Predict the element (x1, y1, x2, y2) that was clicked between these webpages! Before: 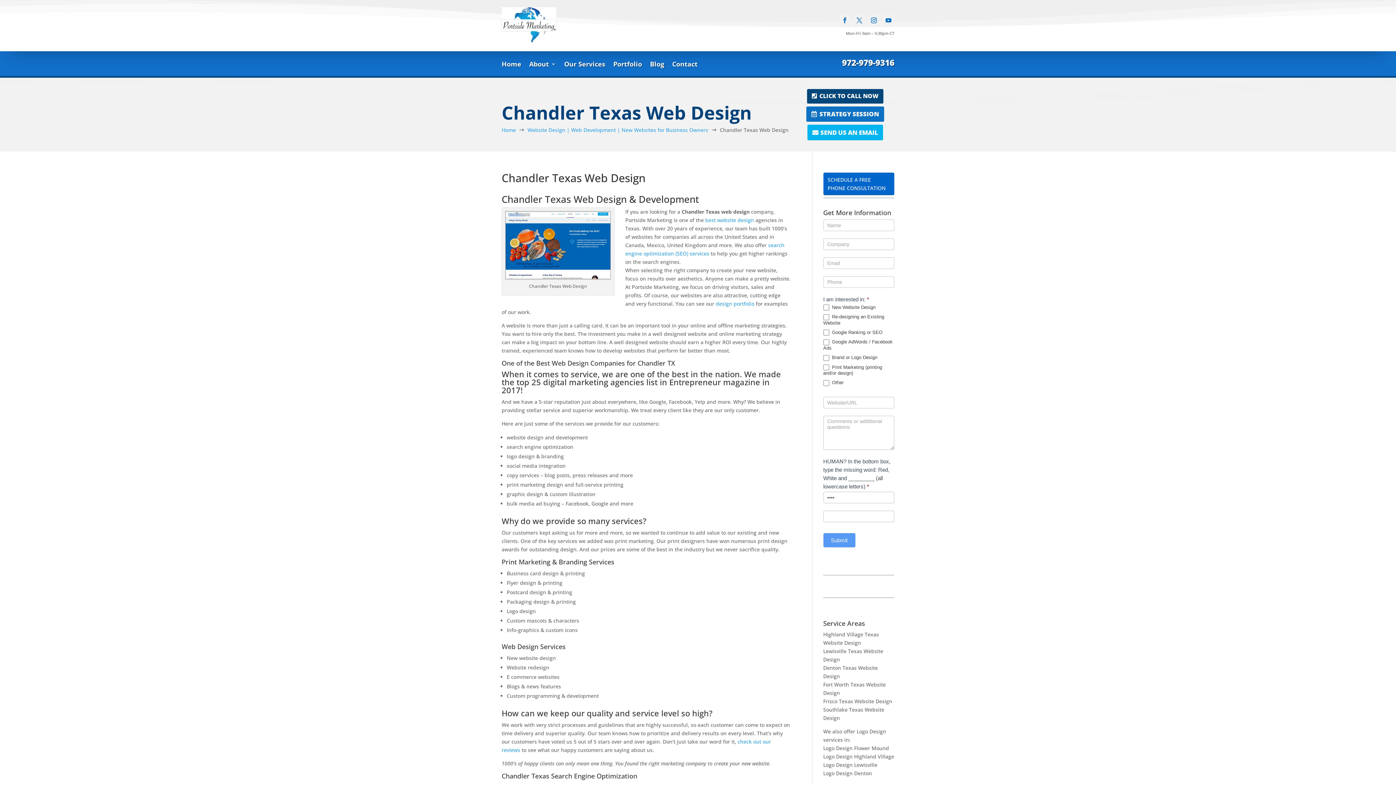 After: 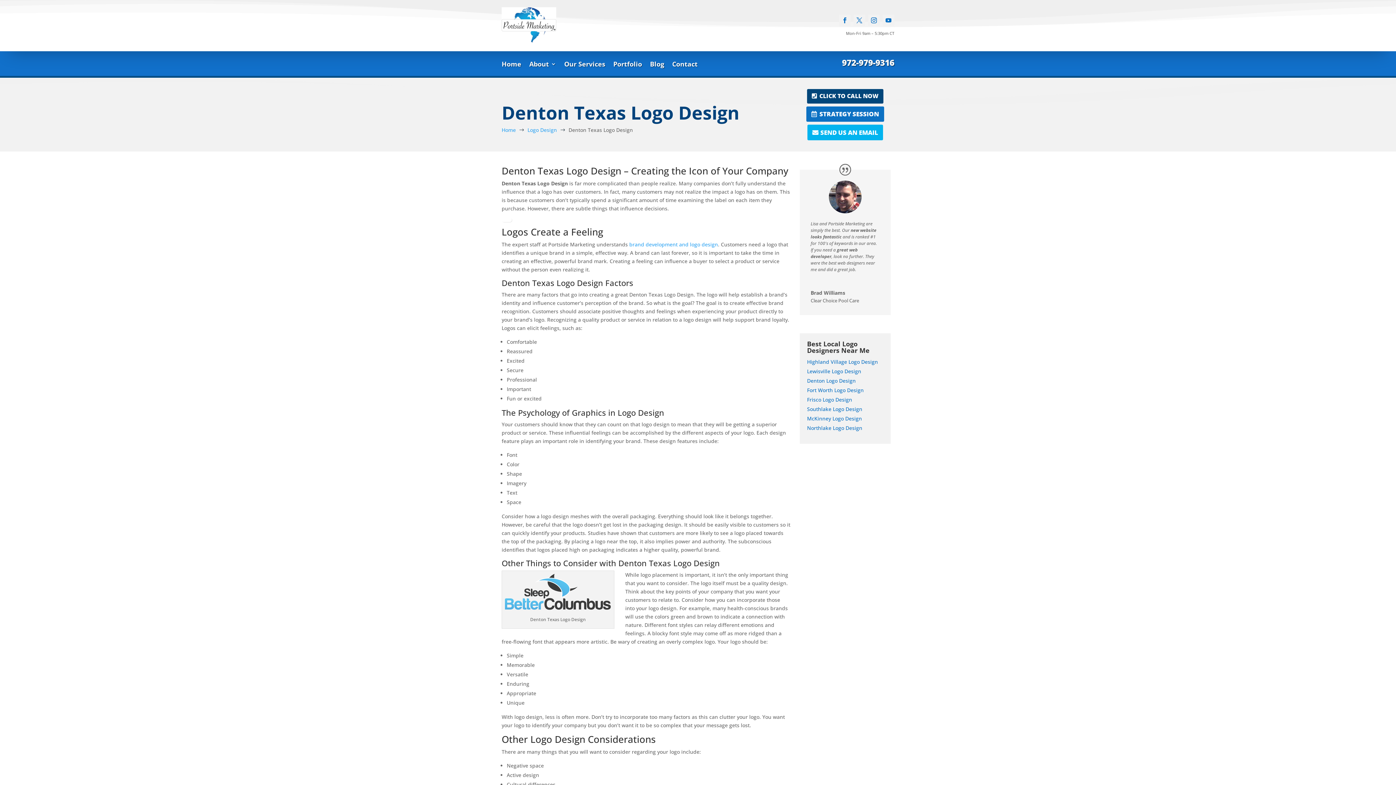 Action: label: Logo Design Denton bbox: (823, 770, 872, 776)